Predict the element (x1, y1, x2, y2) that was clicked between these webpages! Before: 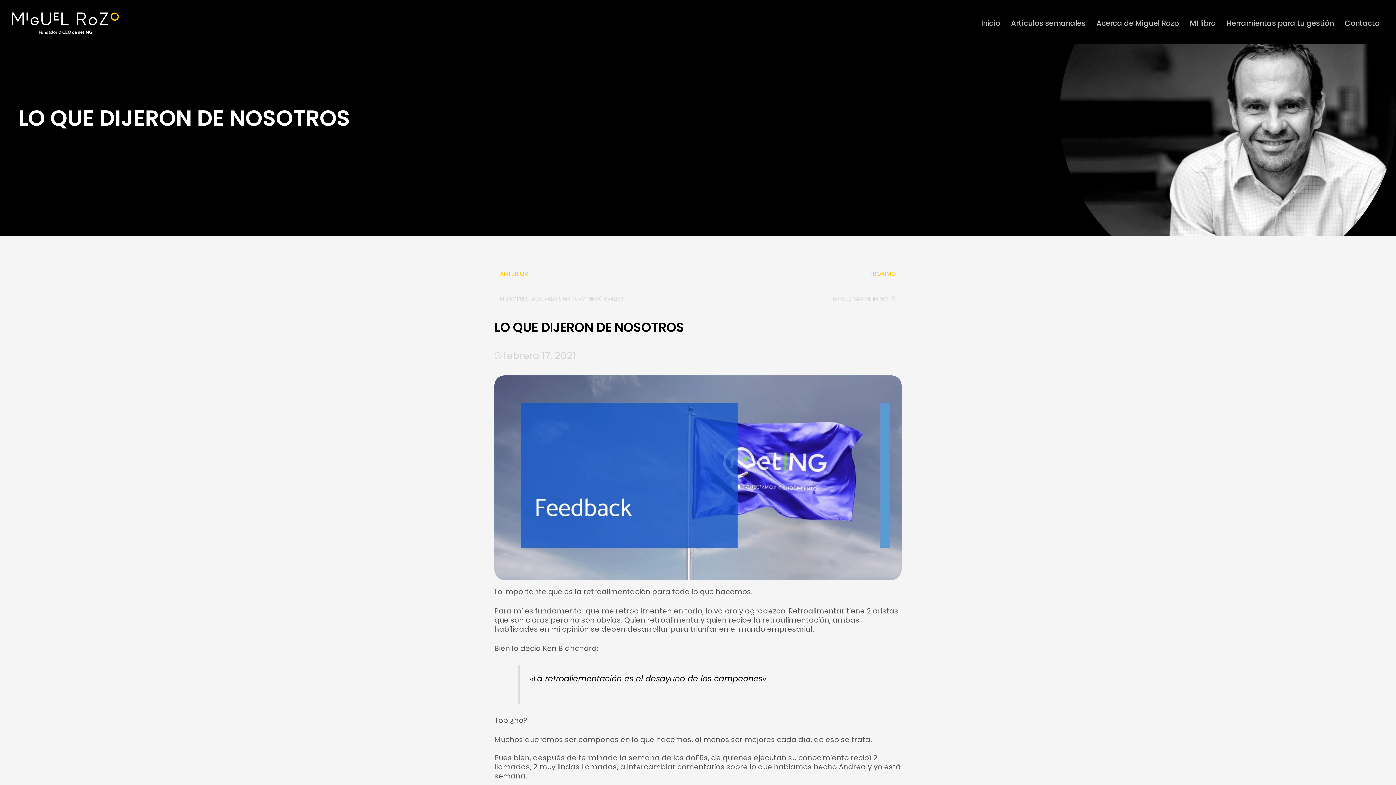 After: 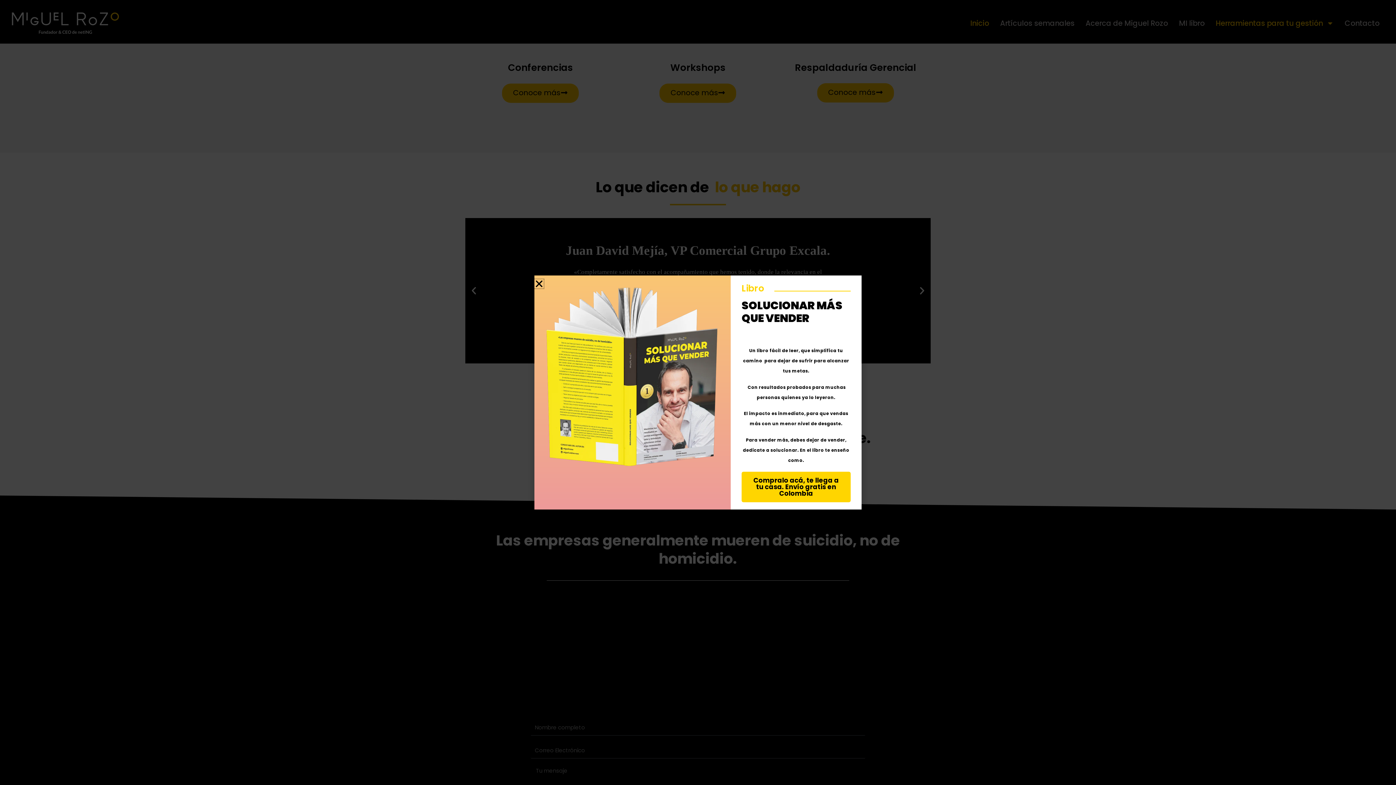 Action: bbox: (1221, 14, 1339, 31) label: Herramientas para tu gestión